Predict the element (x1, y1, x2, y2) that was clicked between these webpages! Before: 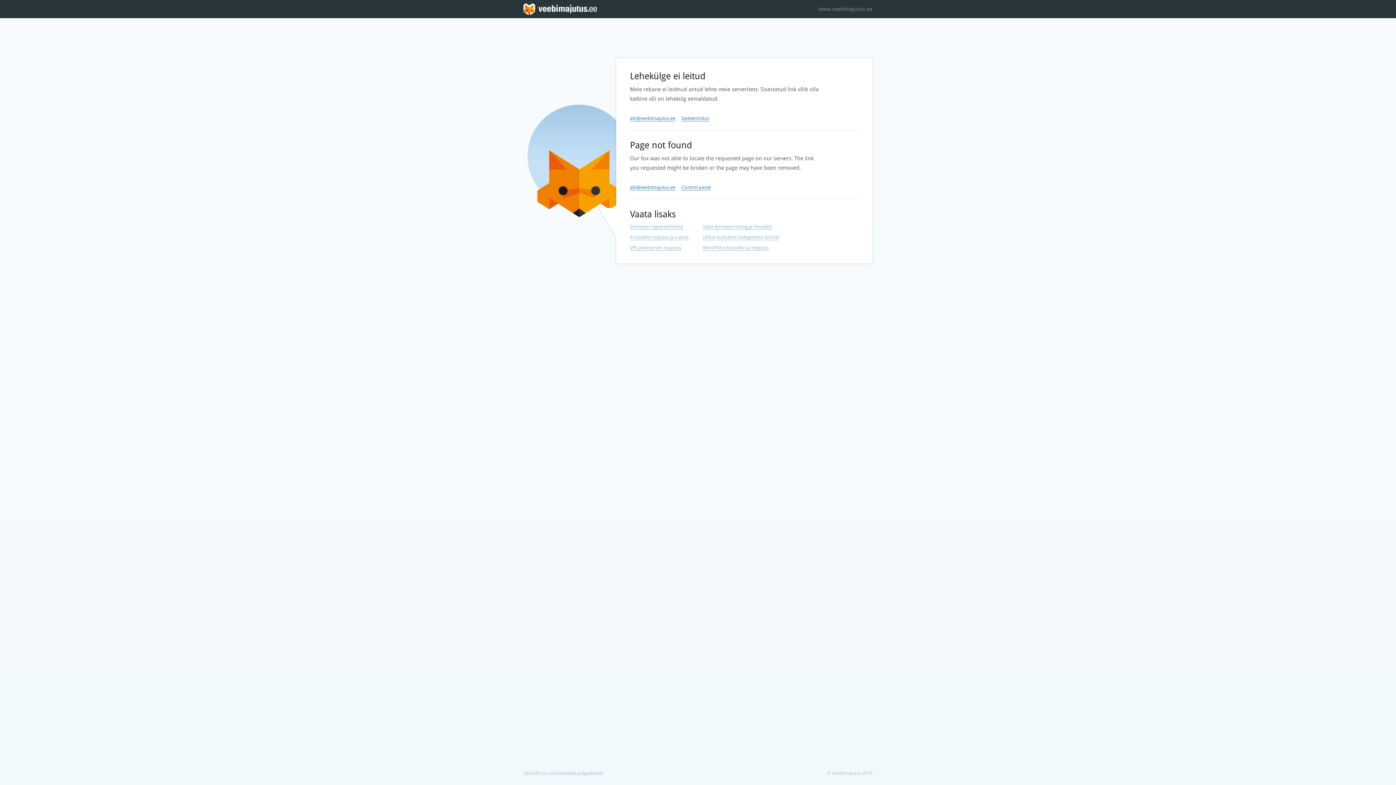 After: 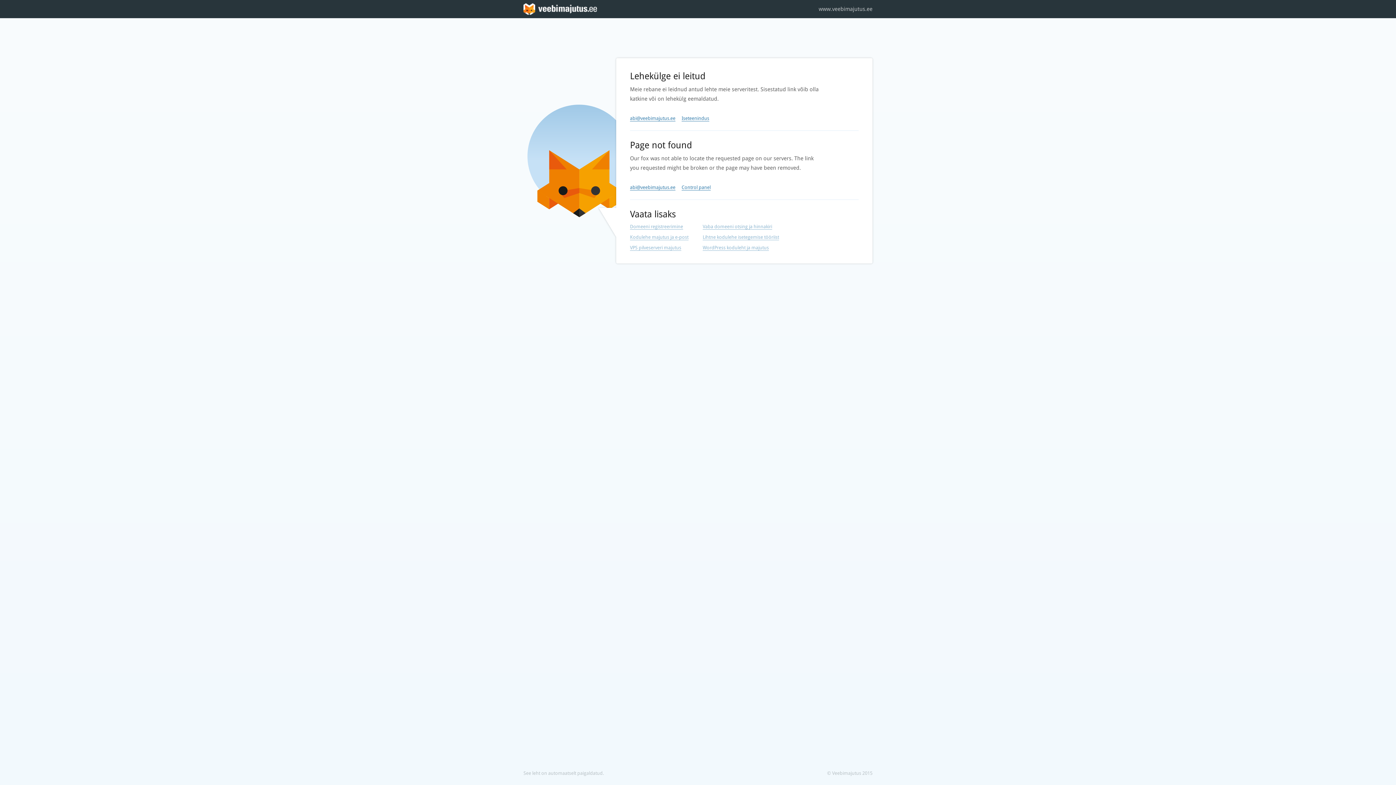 Action: label: www.veebimajutus.ee bbox: (818, 0, 872, 18)